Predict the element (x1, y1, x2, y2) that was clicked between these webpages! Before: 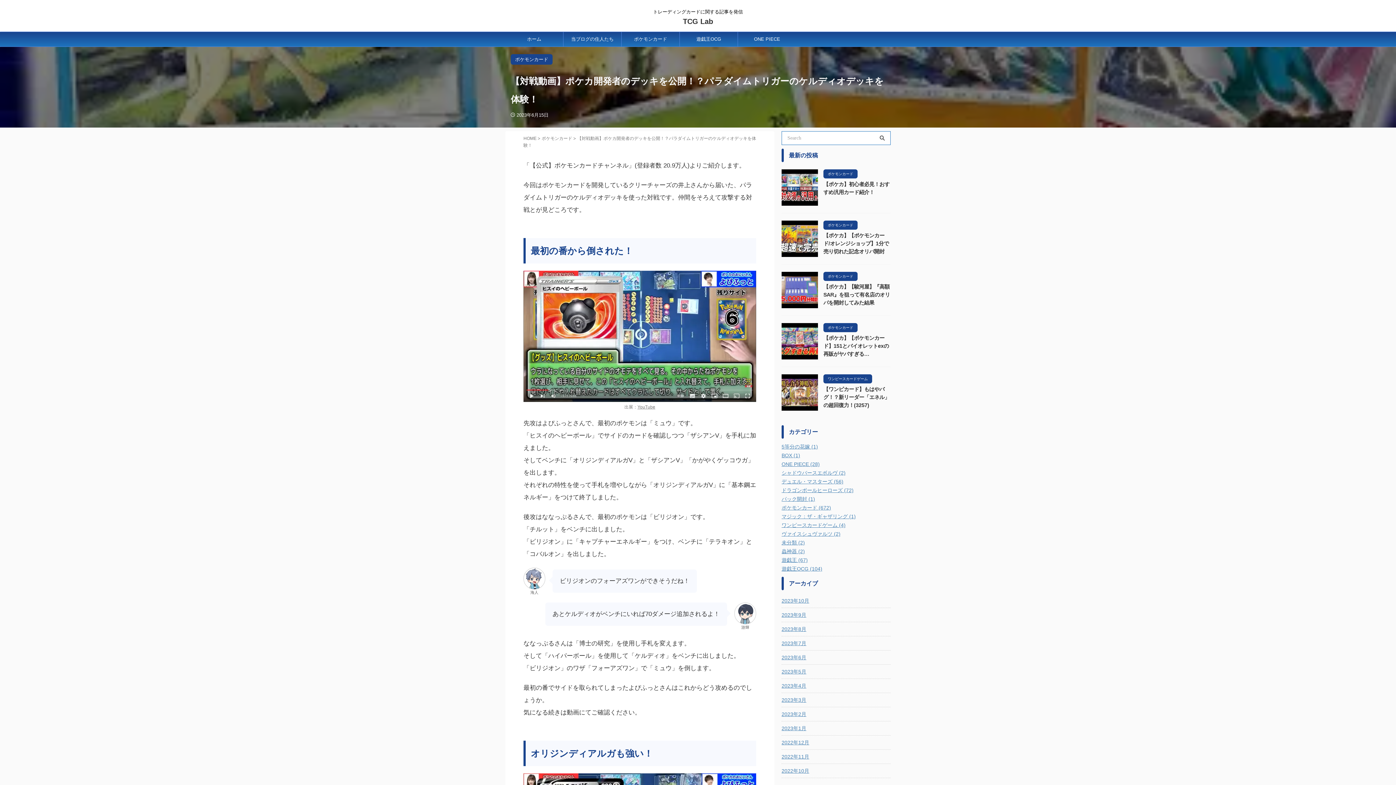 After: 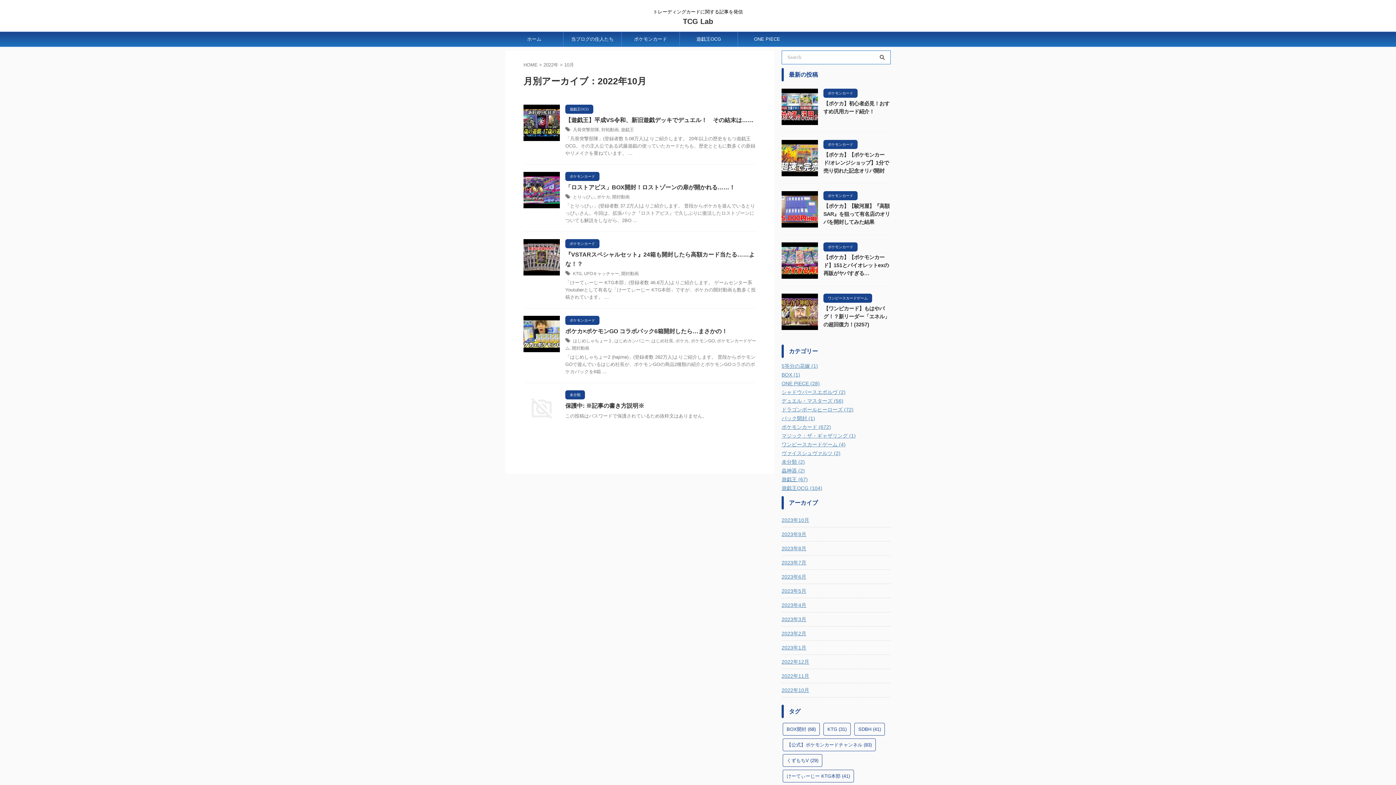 Action: bbox: (781, 764, 890, 777) label: 2022年10月